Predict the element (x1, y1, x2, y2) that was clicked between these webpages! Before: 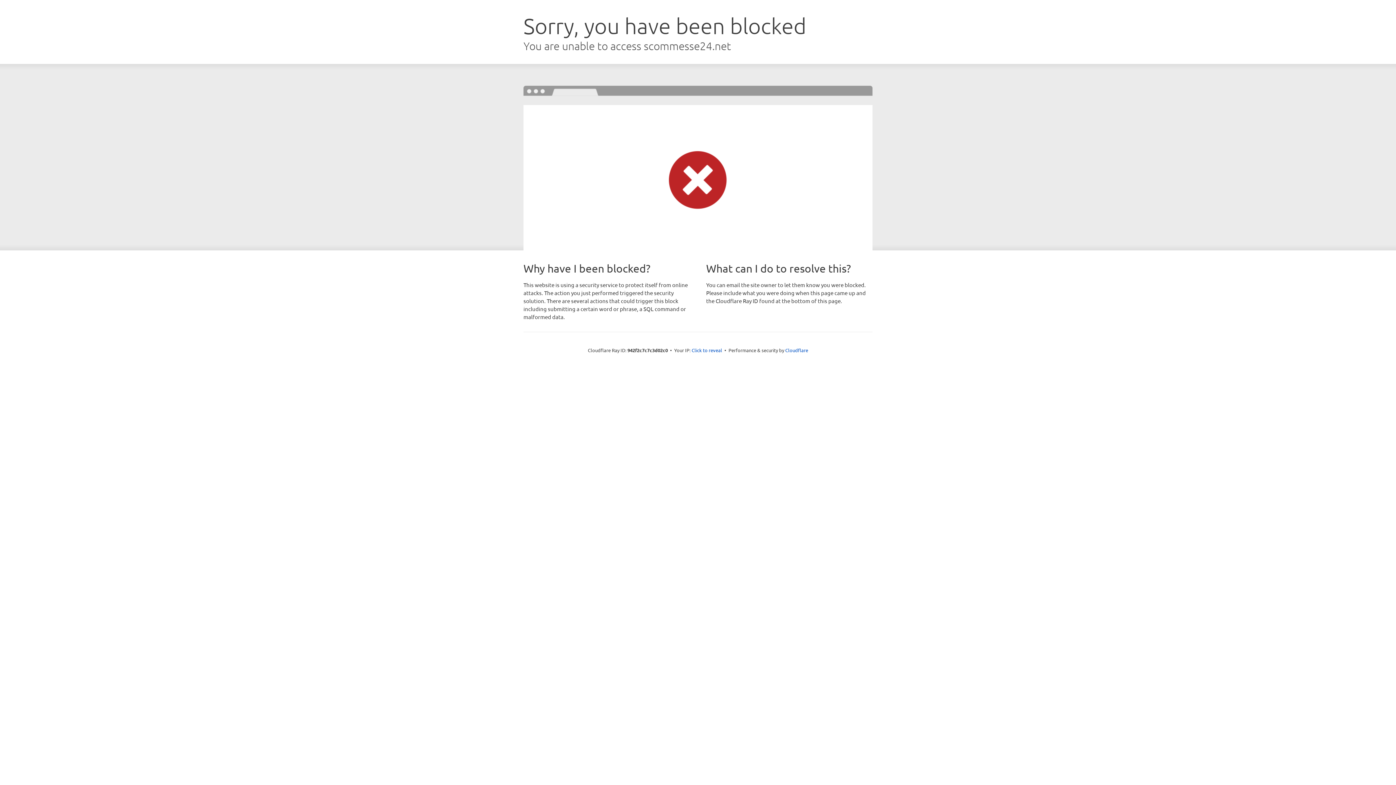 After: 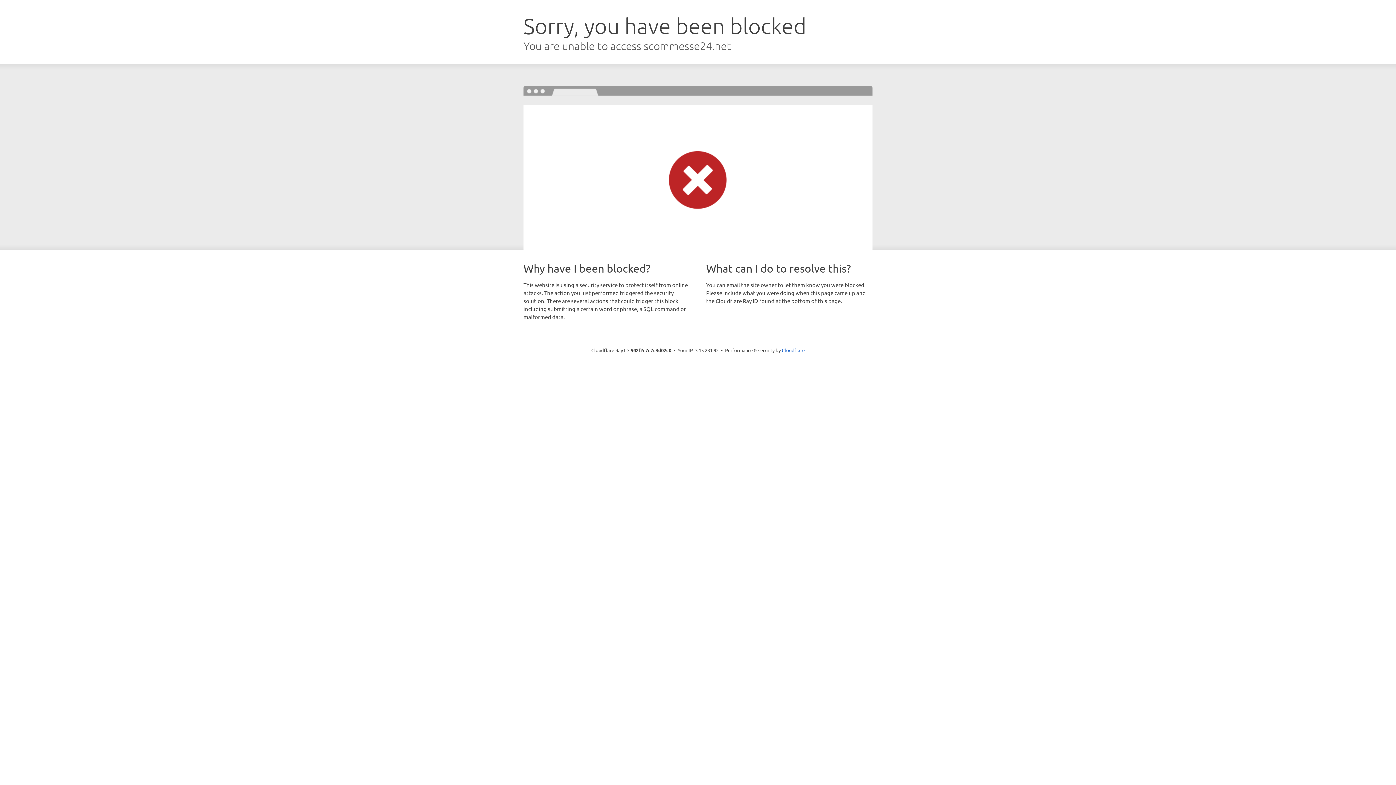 Action: bbox: (691, 346, 722, 353) label: Click to reveal